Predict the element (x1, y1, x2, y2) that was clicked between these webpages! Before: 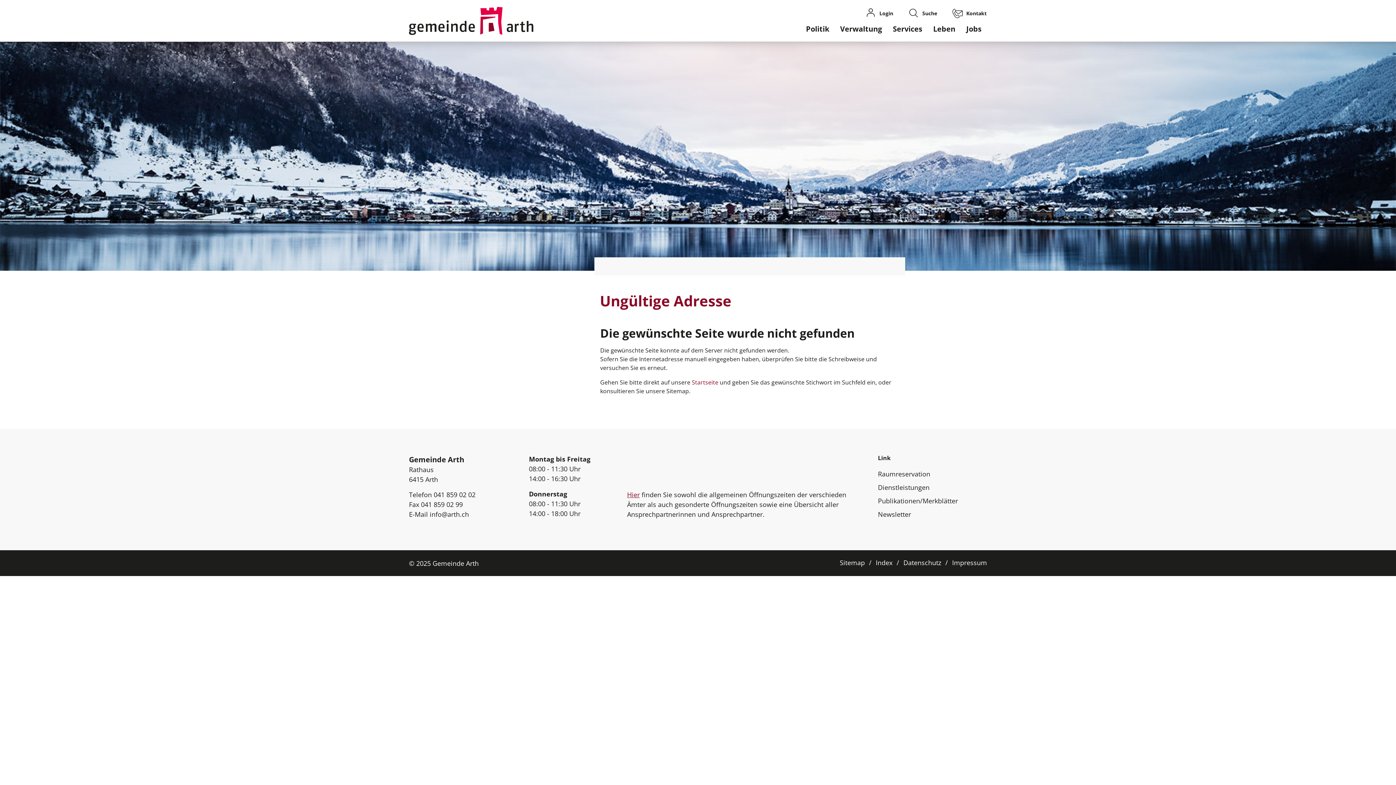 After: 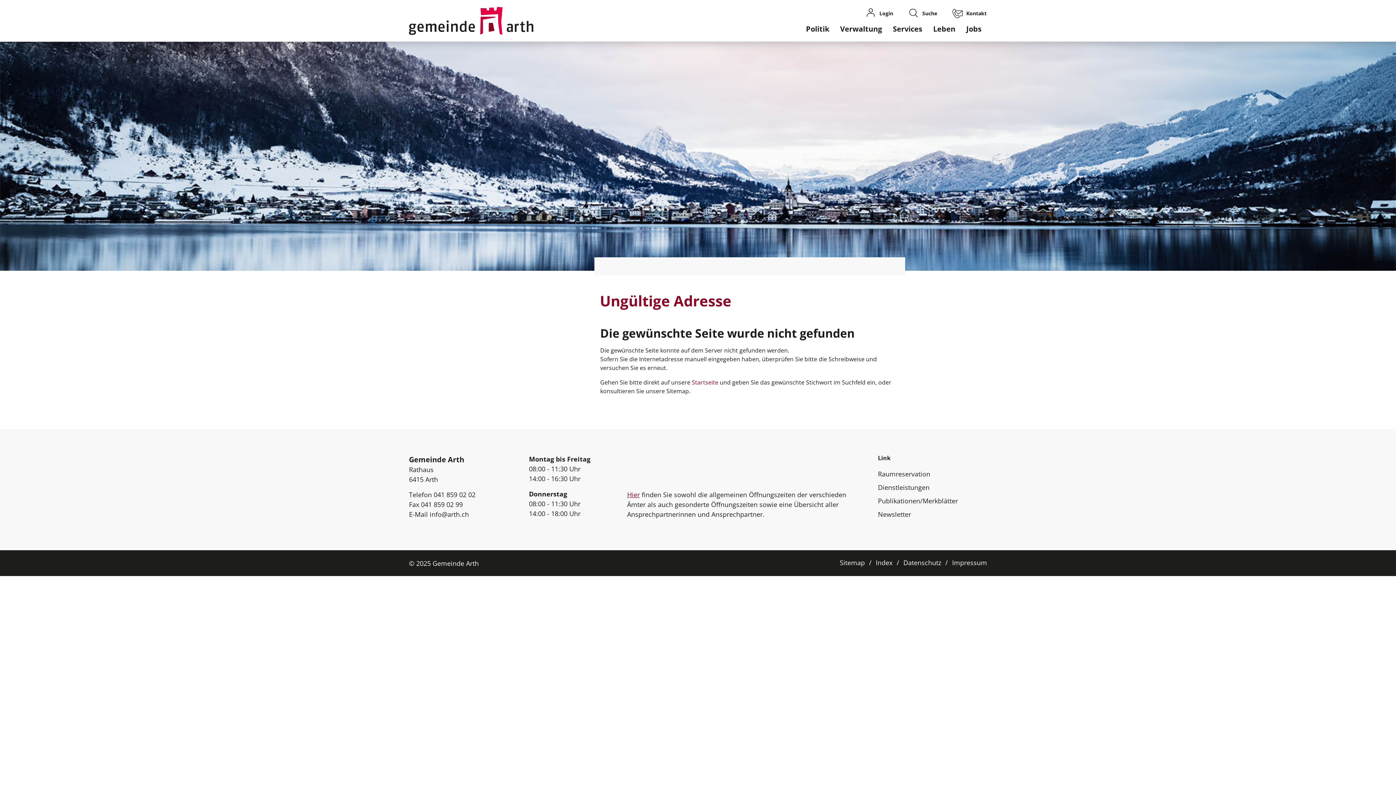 Action: label: 041 859 02 02 bbox: (433, 490, 475, 499)